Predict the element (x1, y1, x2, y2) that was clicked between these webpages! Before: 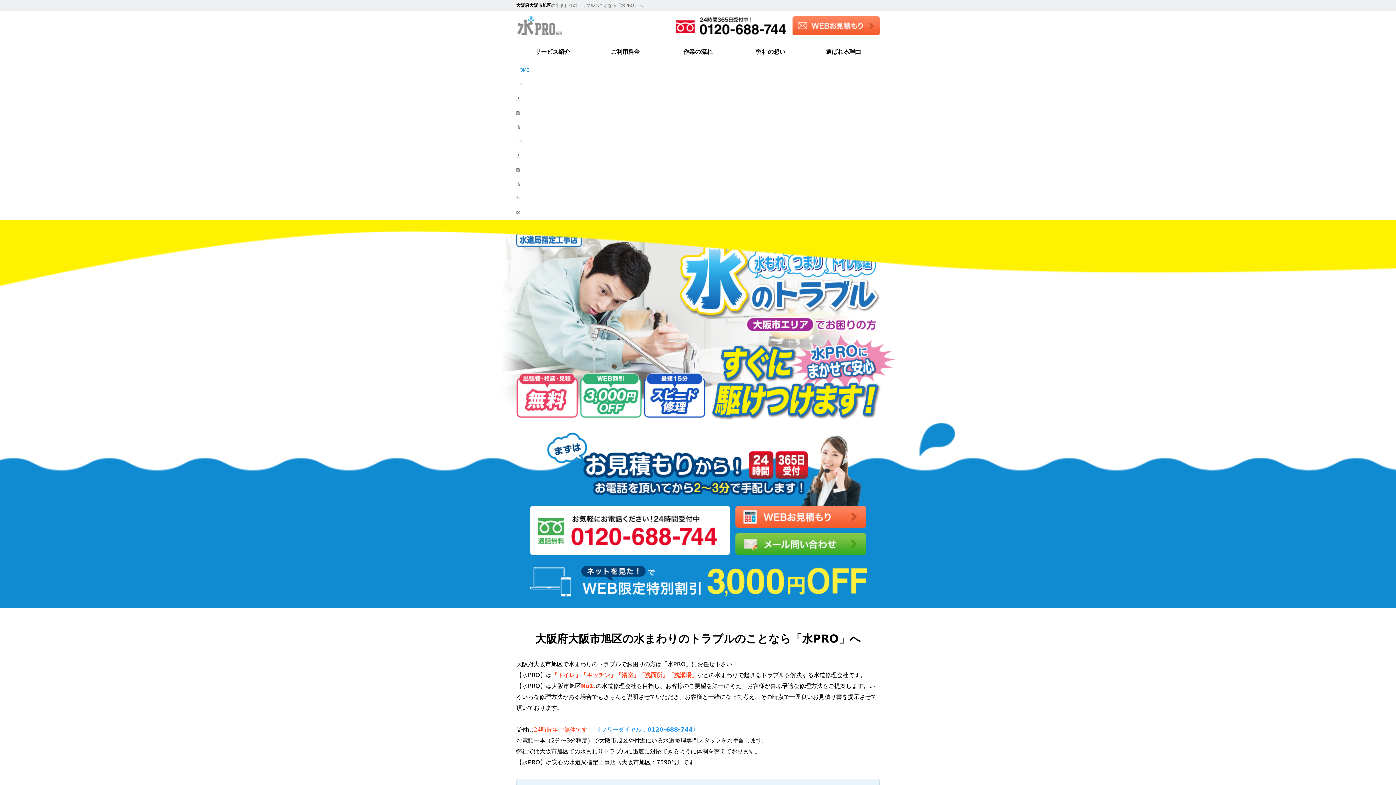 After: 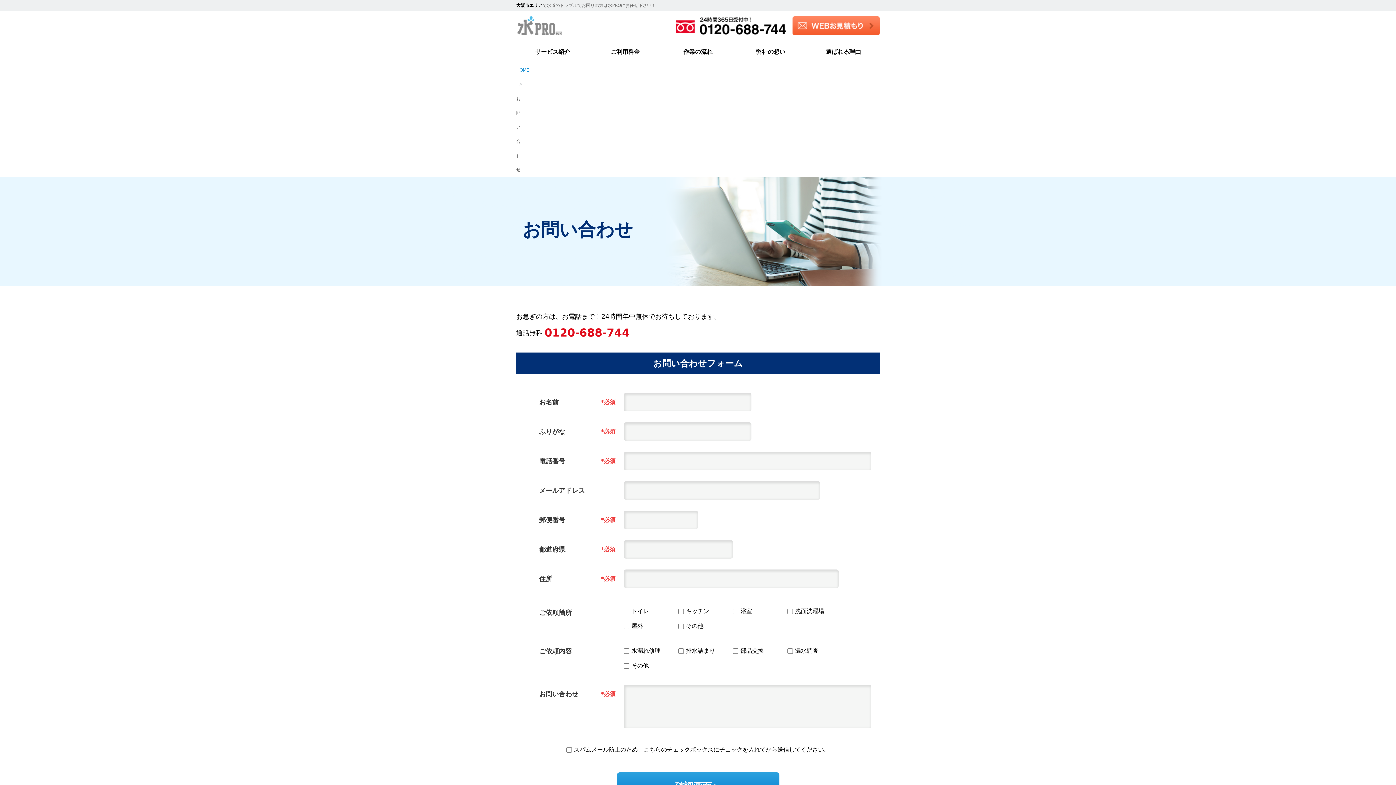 Action: bbox: (792, 16, 880, 35)